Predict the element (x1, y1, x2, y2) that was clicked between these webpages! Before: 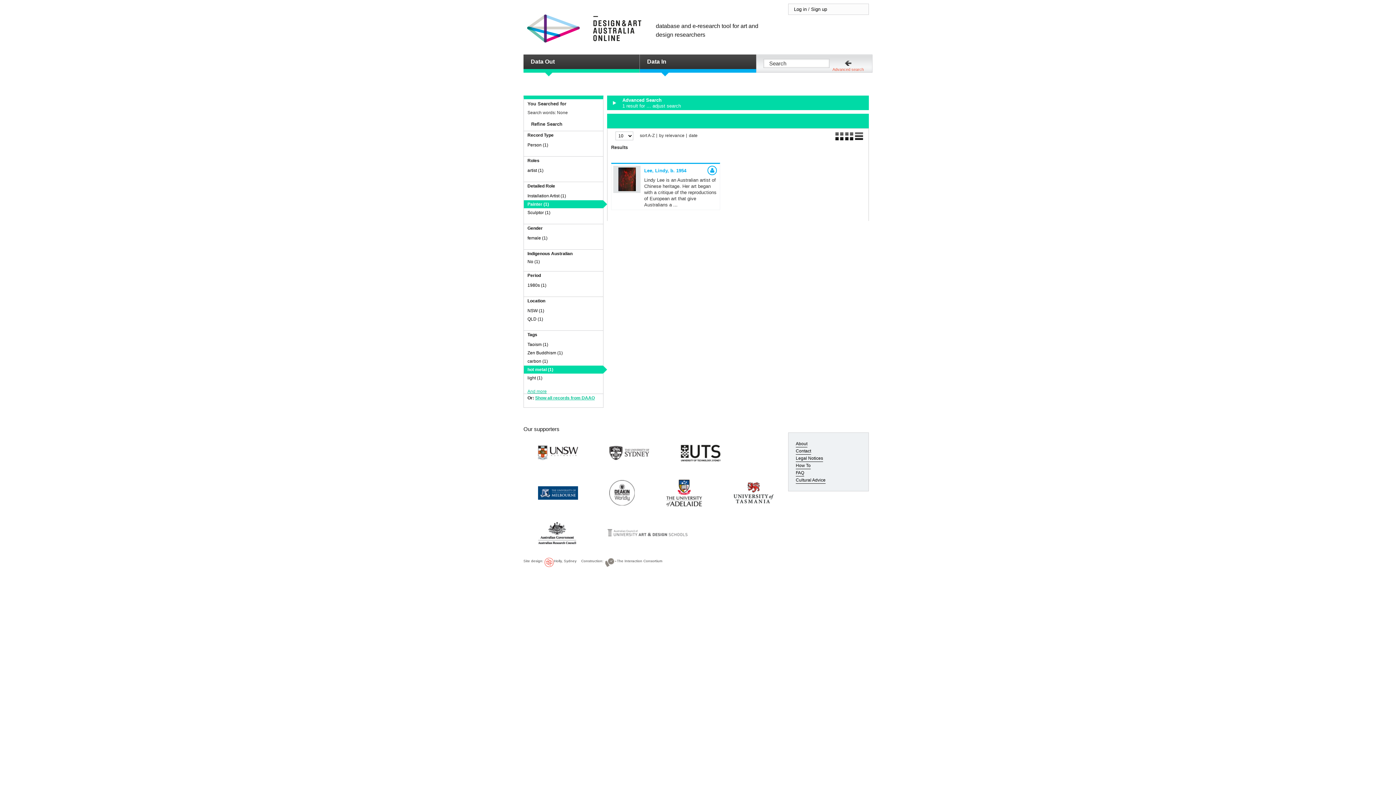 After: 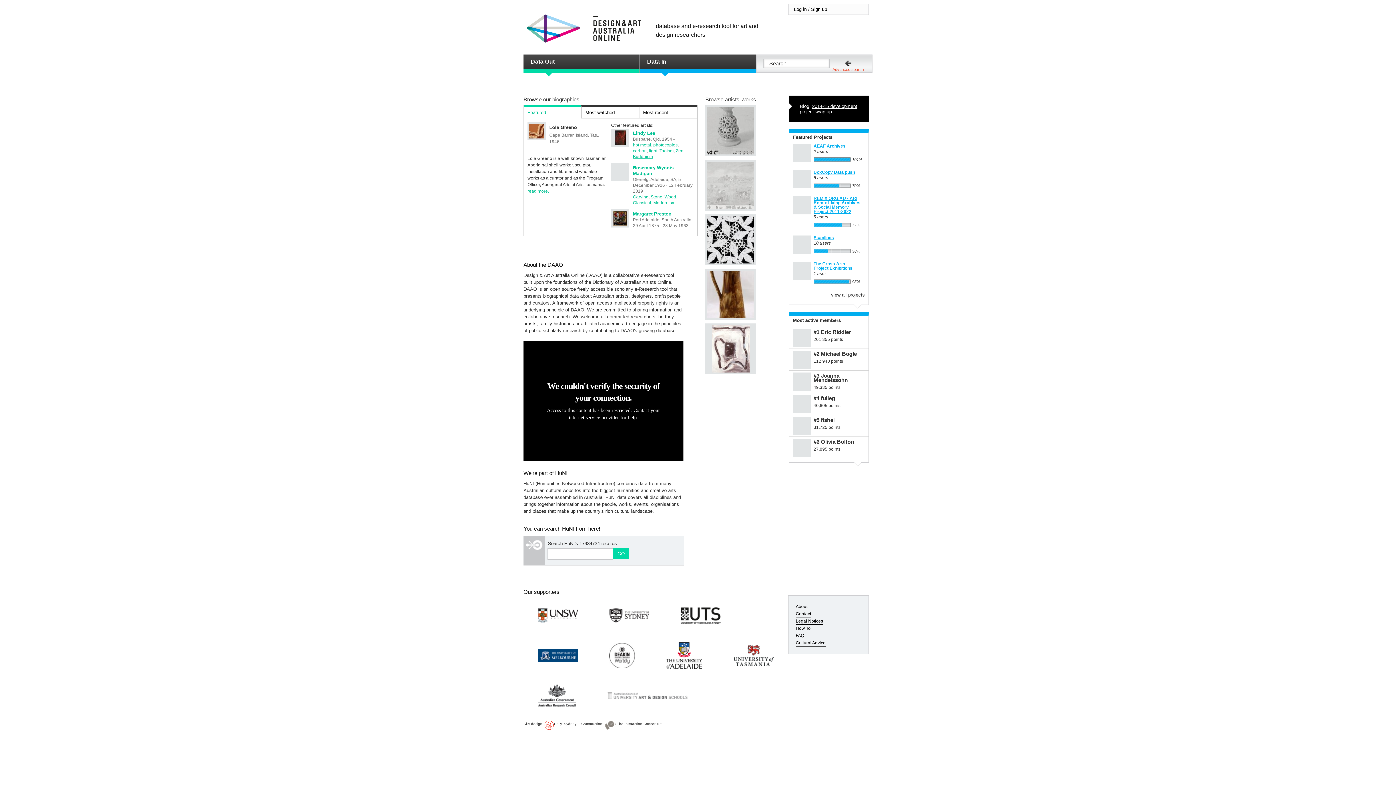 Action: label: DESIGN AND ART AUSTRALIA ONLINE bbox: (527, 14, 641, 42)